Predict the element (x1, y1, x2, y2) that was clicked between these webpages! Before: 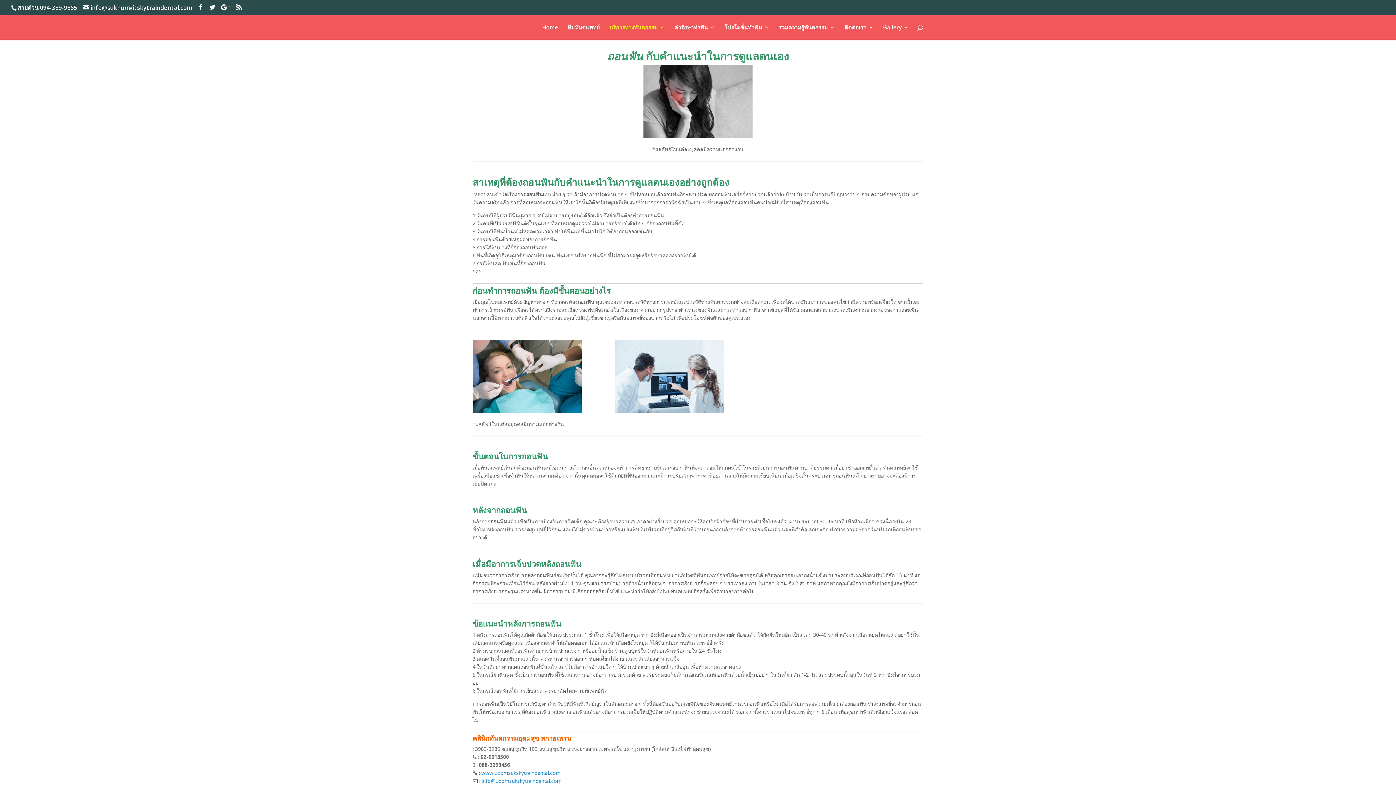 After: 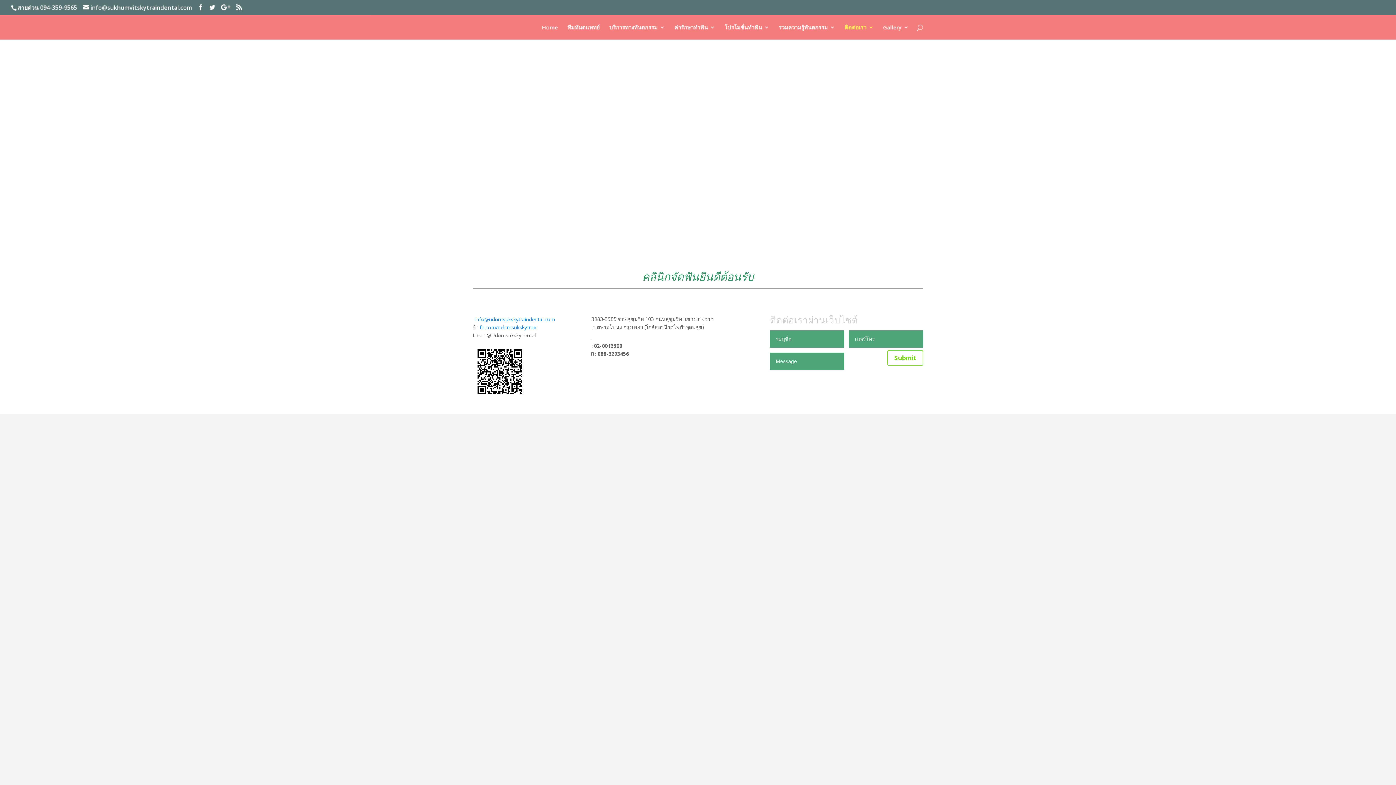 Action: bbox: (844, 24, 873, 39) label: ติดต่อเรา